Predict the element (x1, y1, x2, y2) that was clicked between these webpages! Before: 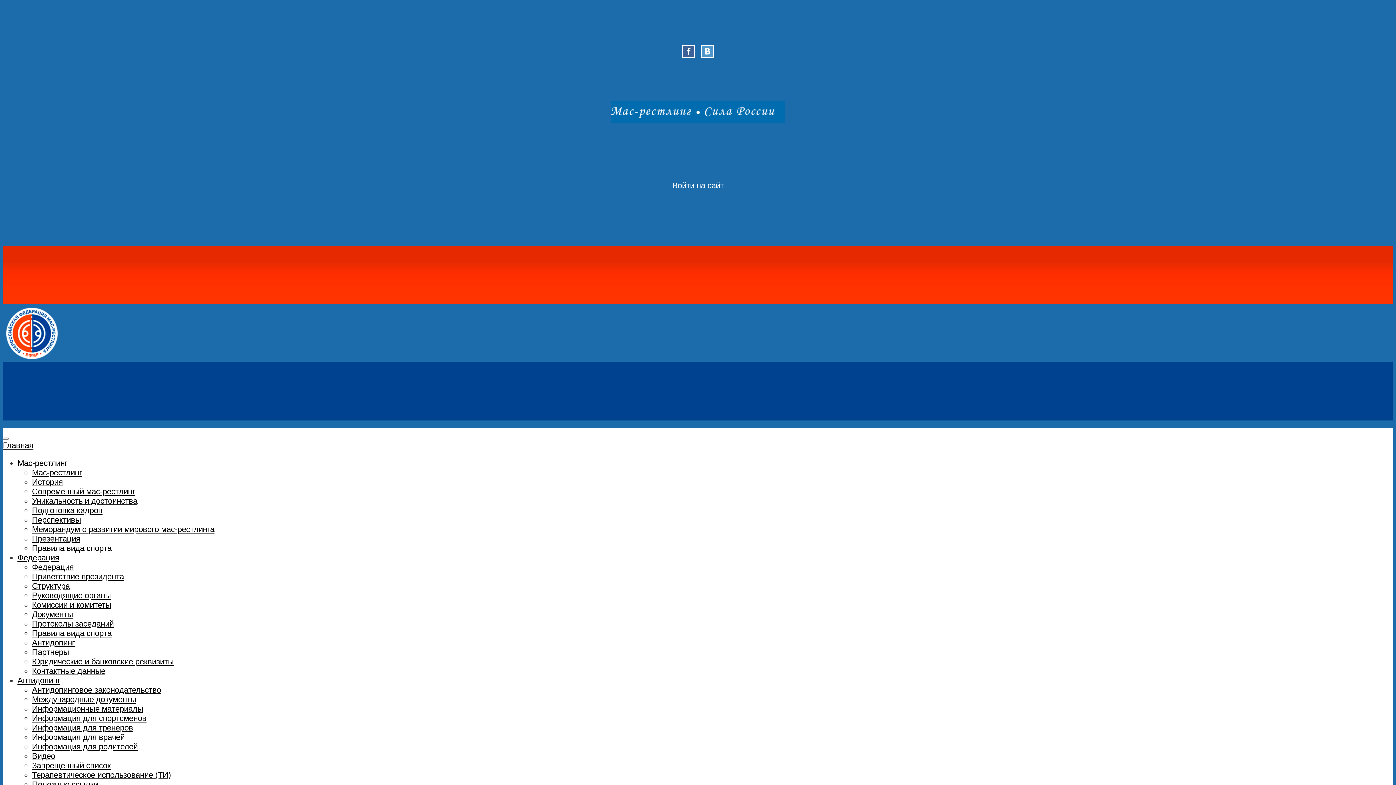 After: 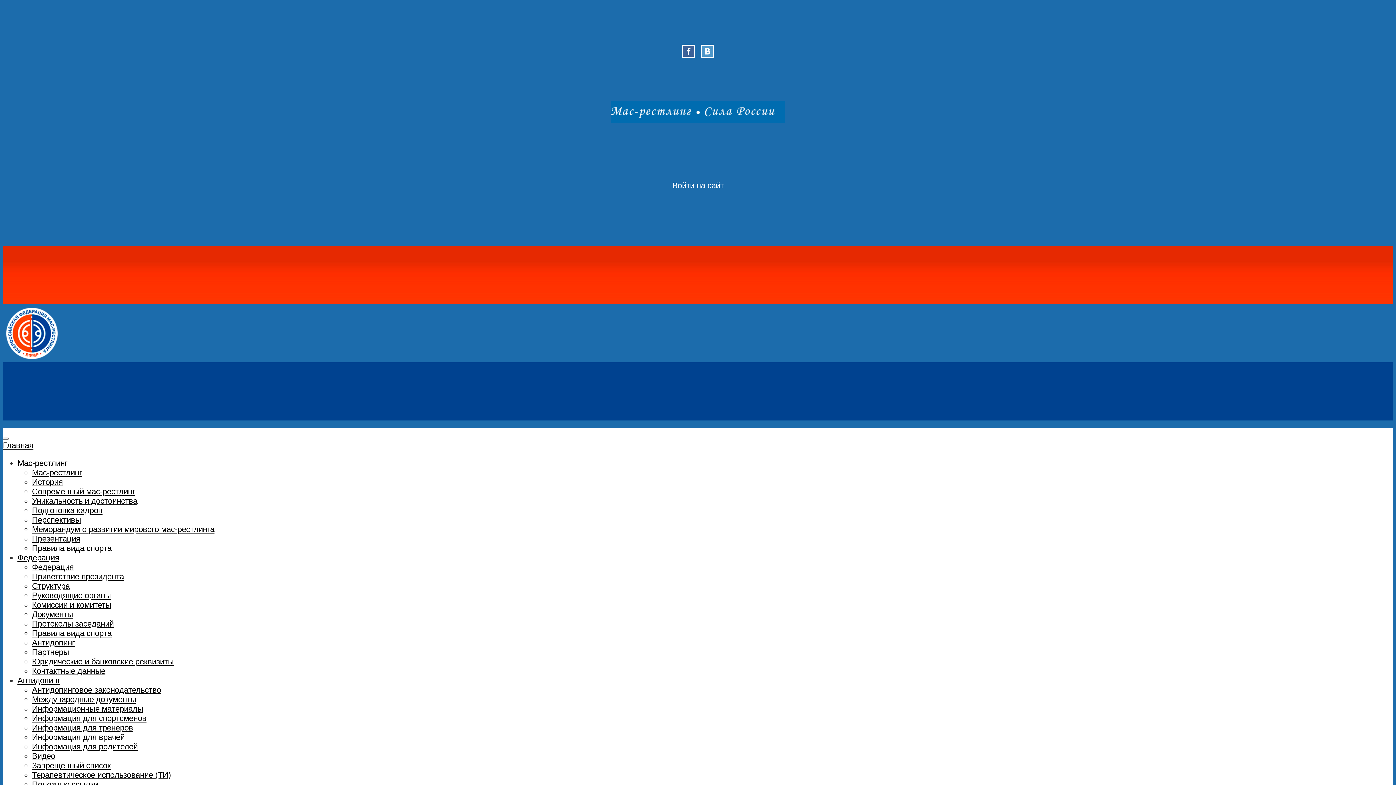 Action: label: Юридические и банковские реквизиты bbox: (32, 657, 173, 666)